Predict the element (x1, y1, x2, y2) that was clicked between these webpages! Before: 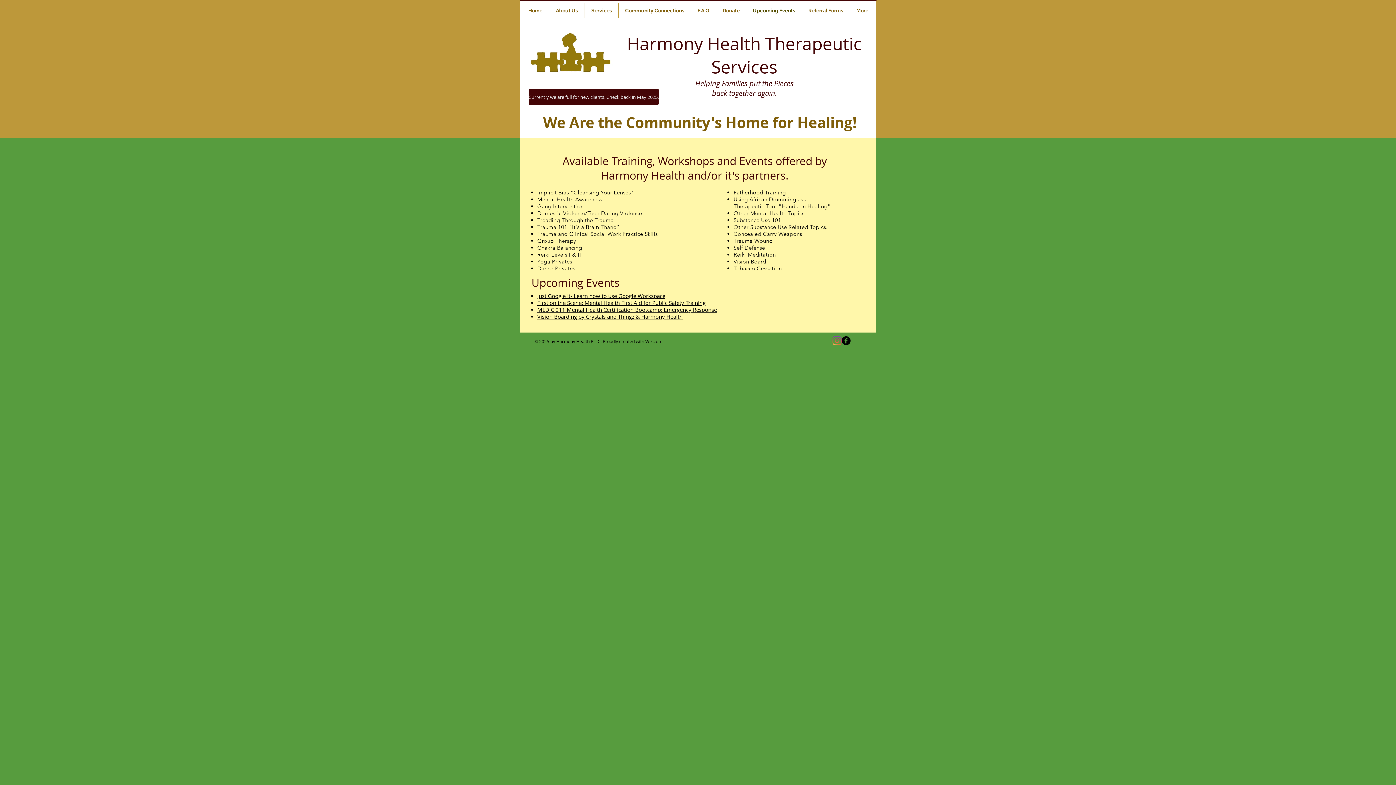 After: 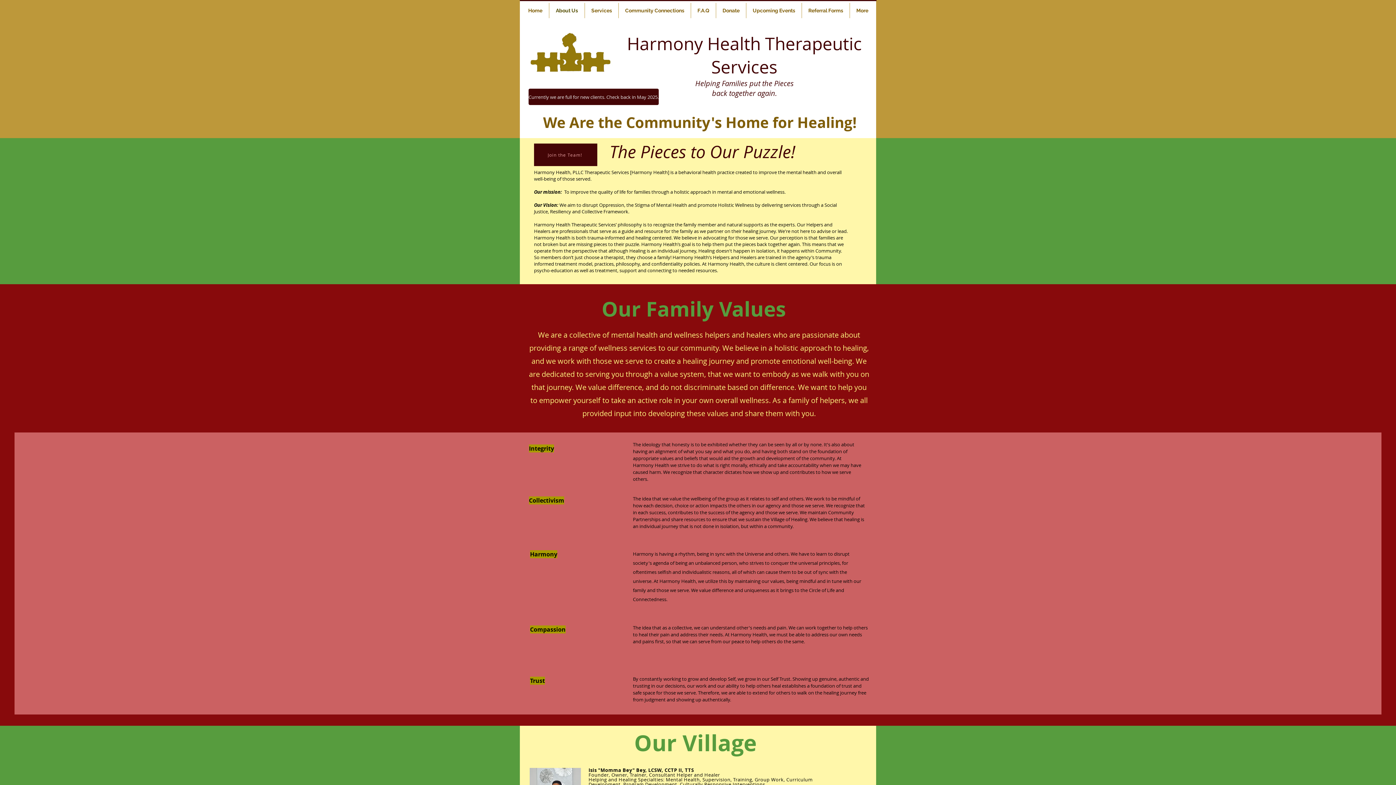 Action: label: About Us bbox: (549, 2, 584, 18)